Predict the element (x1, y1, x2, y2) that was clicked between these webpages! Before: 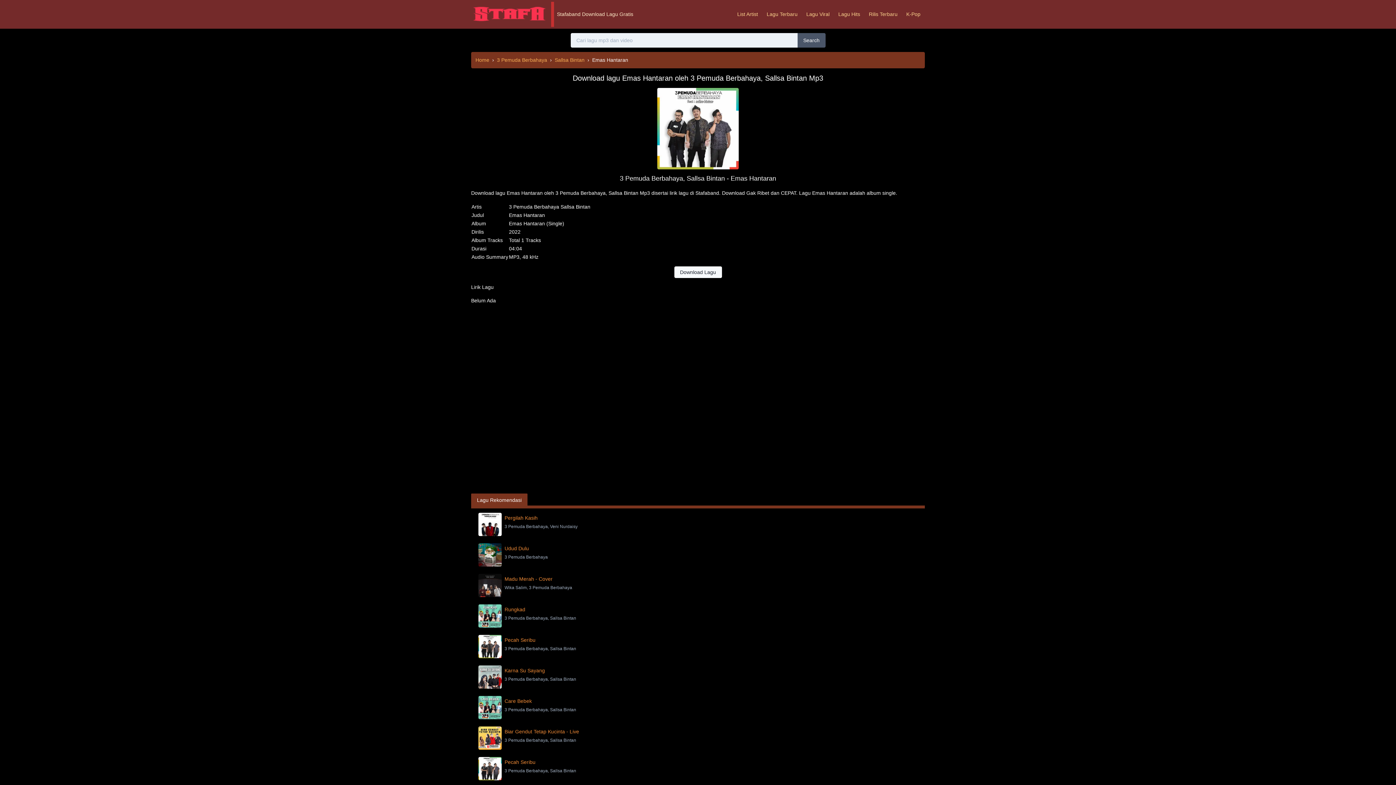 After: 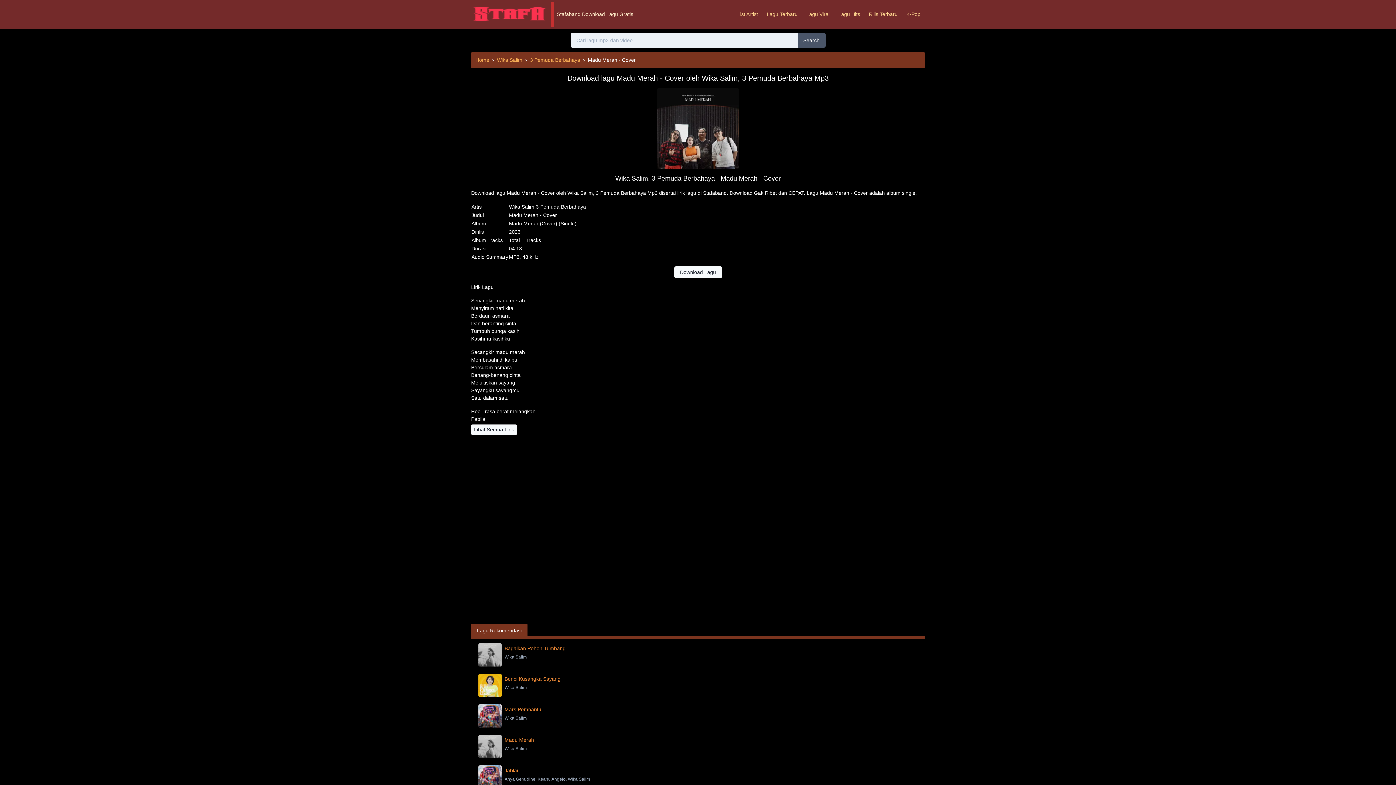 Action: bbox: (504, 576, 552, 582) label: Madu Merah - Cover